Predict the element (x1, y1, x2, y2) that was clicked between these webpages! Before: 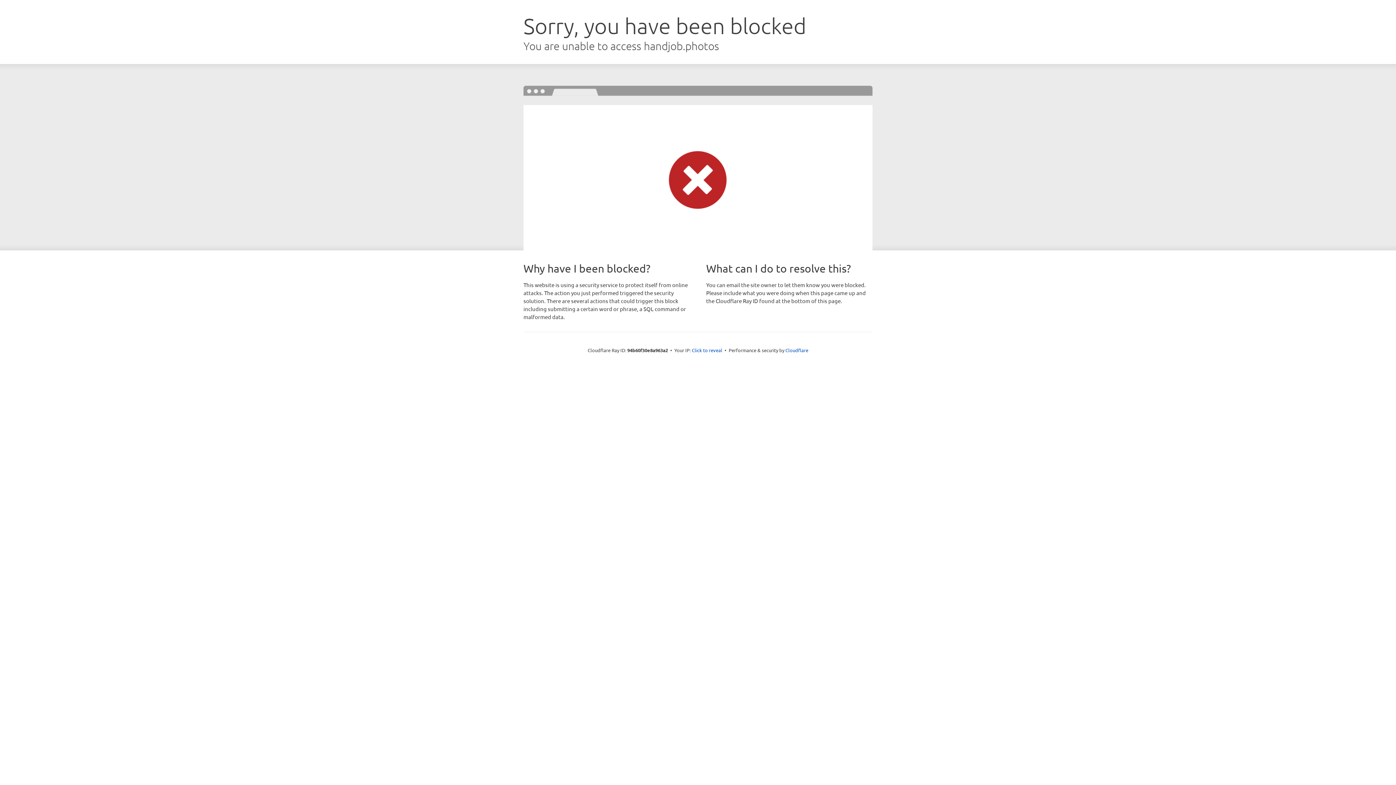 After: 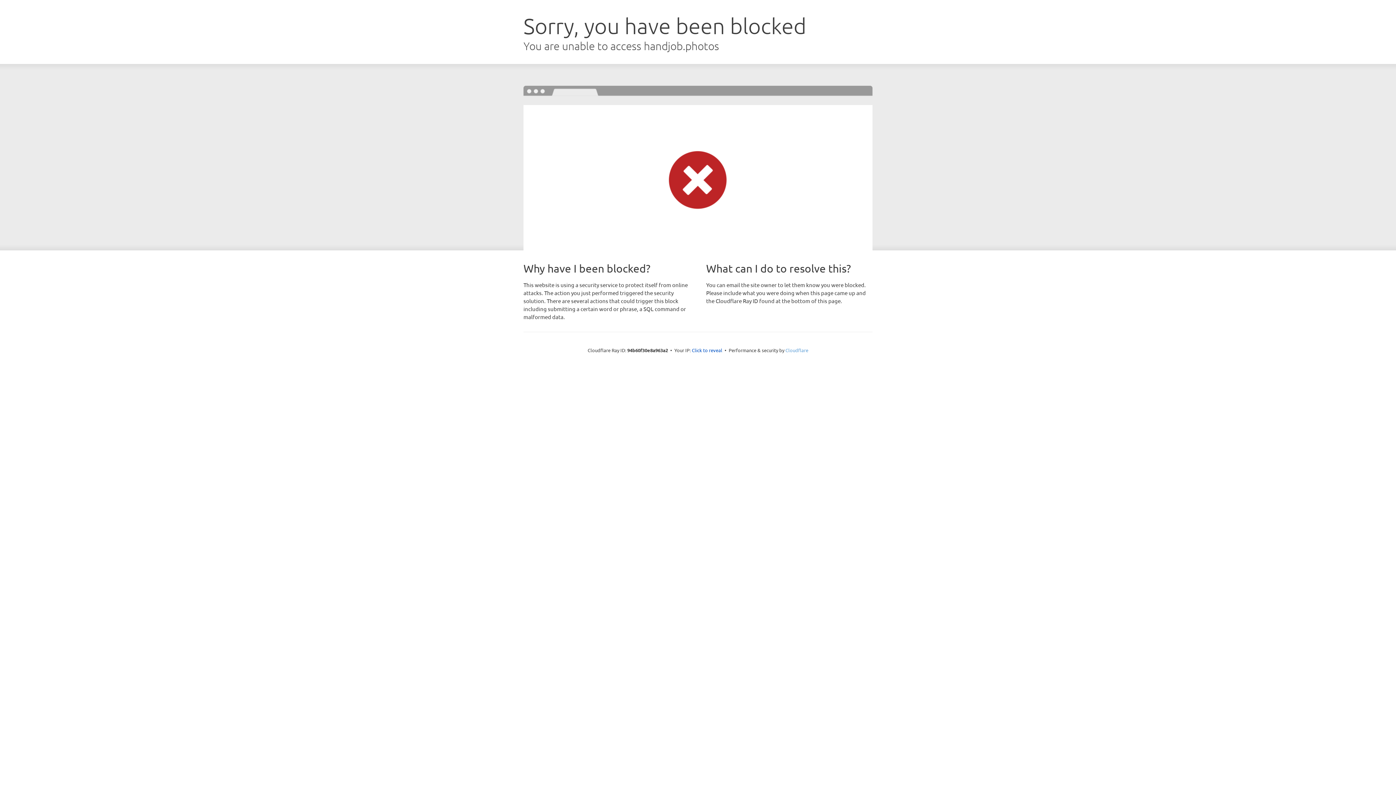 Action: label: Cloudflare bbox: (785, 347, 808, 353)